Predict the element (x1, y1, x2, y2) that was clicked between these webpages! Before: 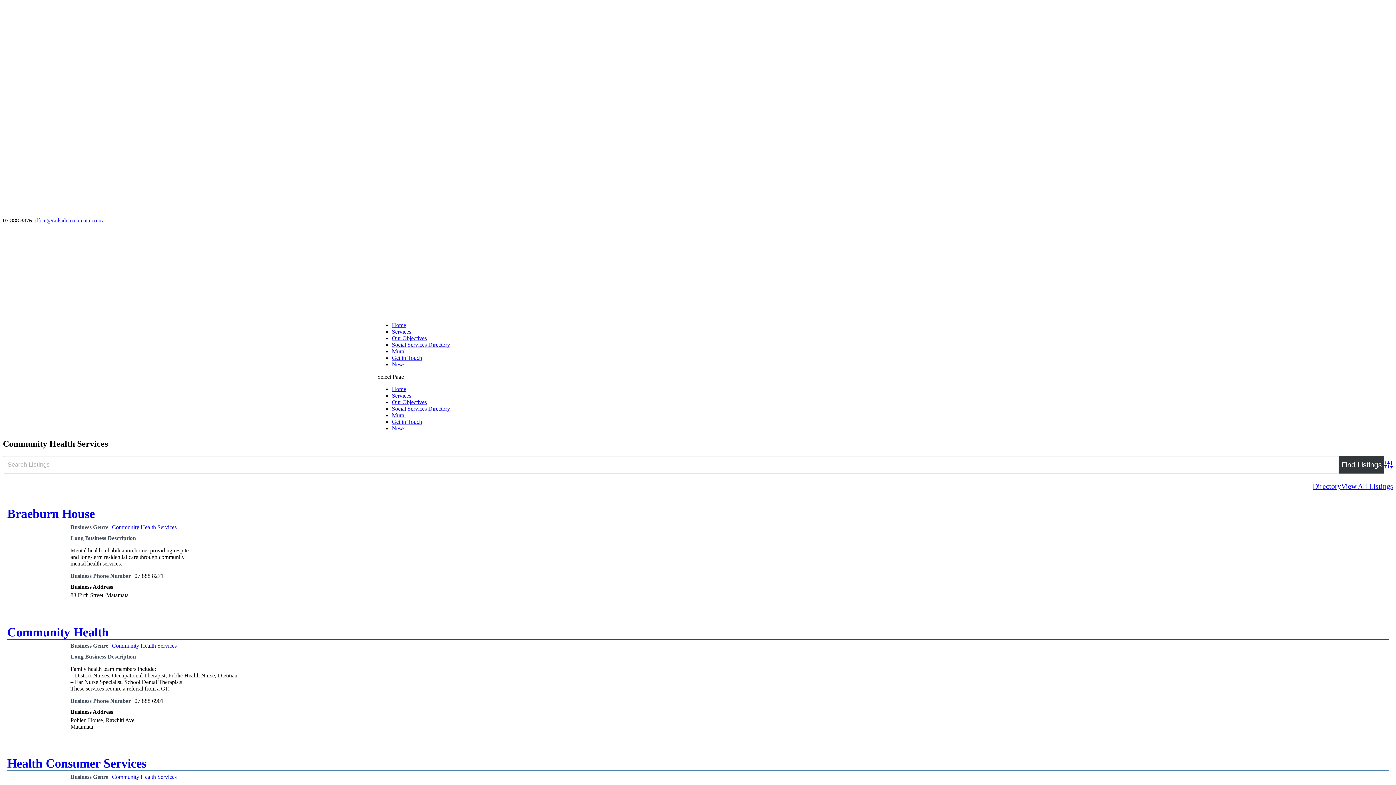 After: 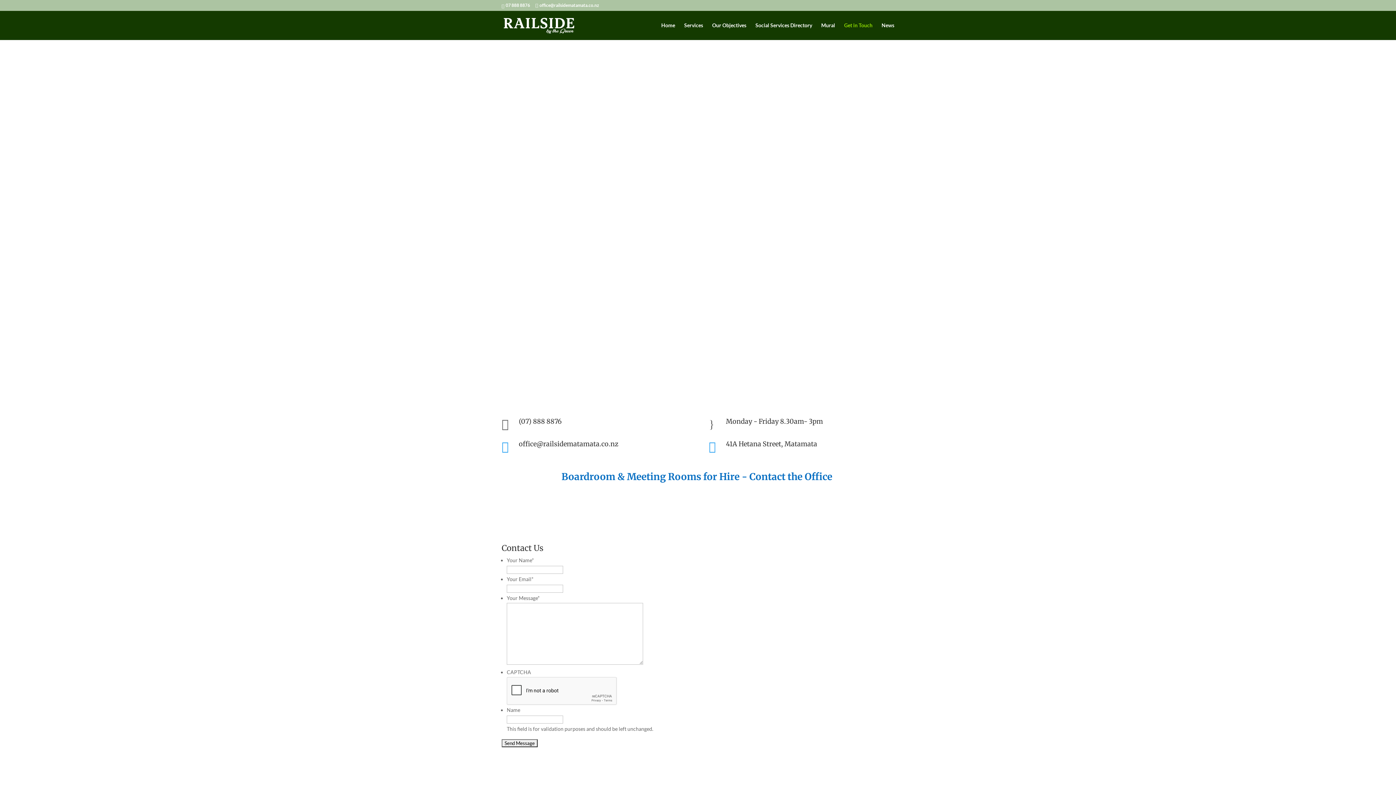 Action: label: Get in Touch bbox: (392, 418, 422, 425)